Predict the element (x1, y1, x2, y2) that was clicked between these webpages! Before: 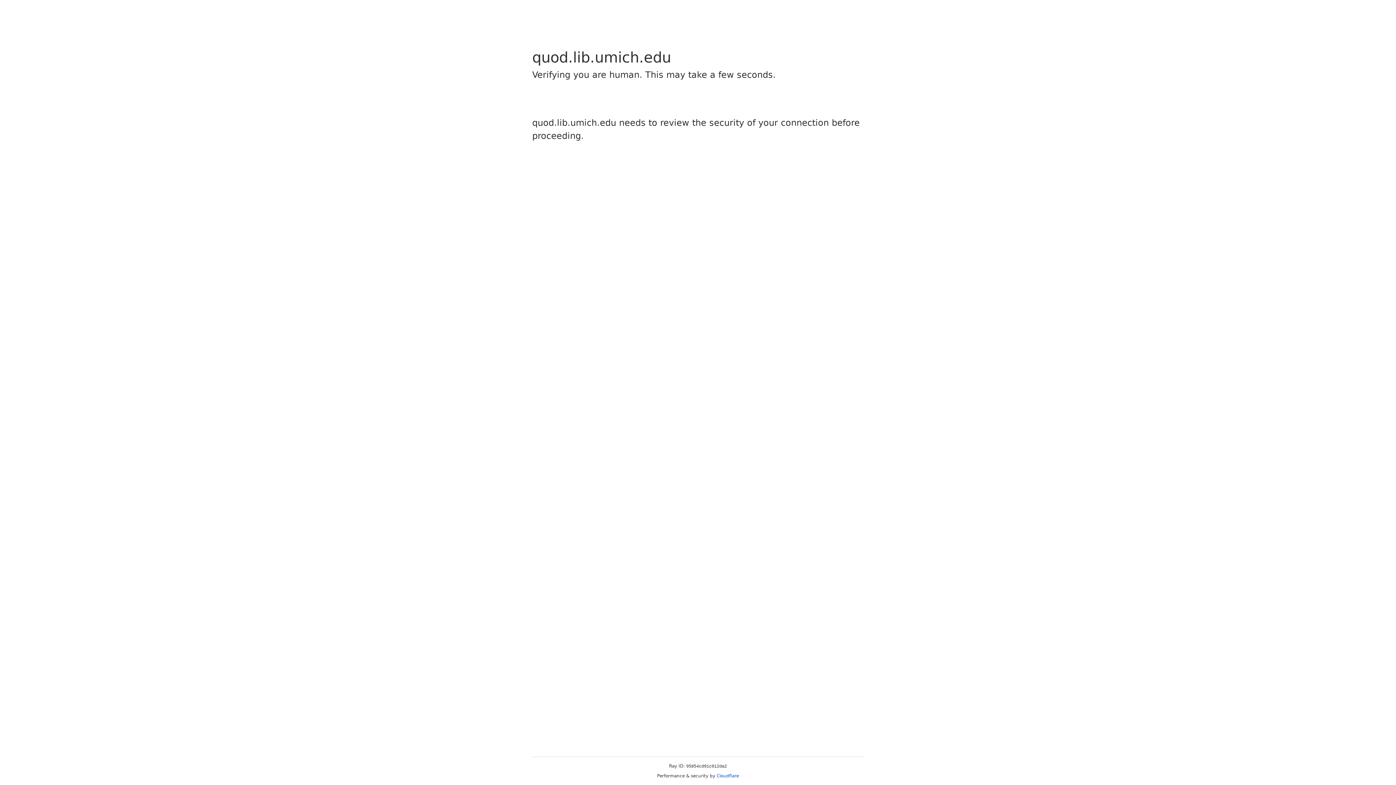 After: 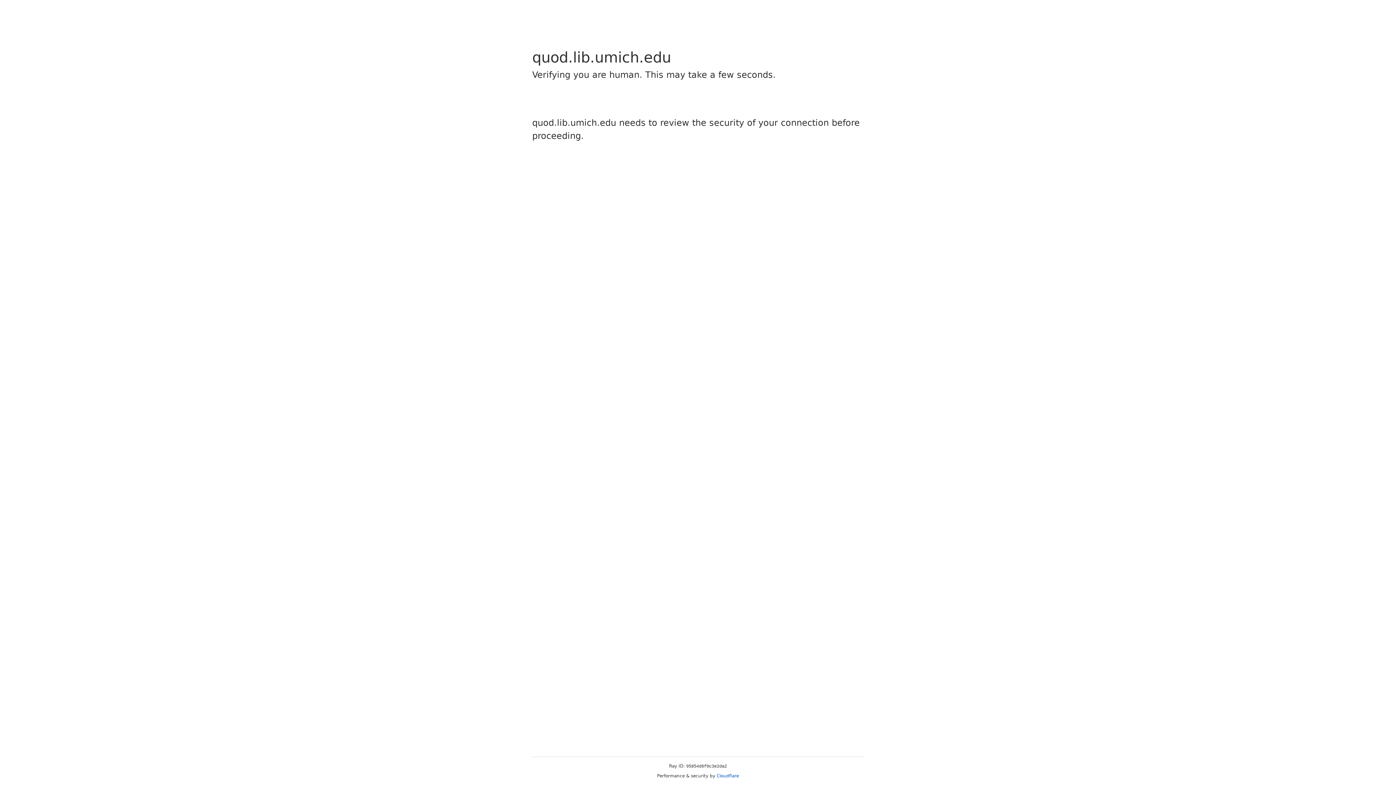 Action: label: Cloudflare bbox: (716, 773, 739, 778)